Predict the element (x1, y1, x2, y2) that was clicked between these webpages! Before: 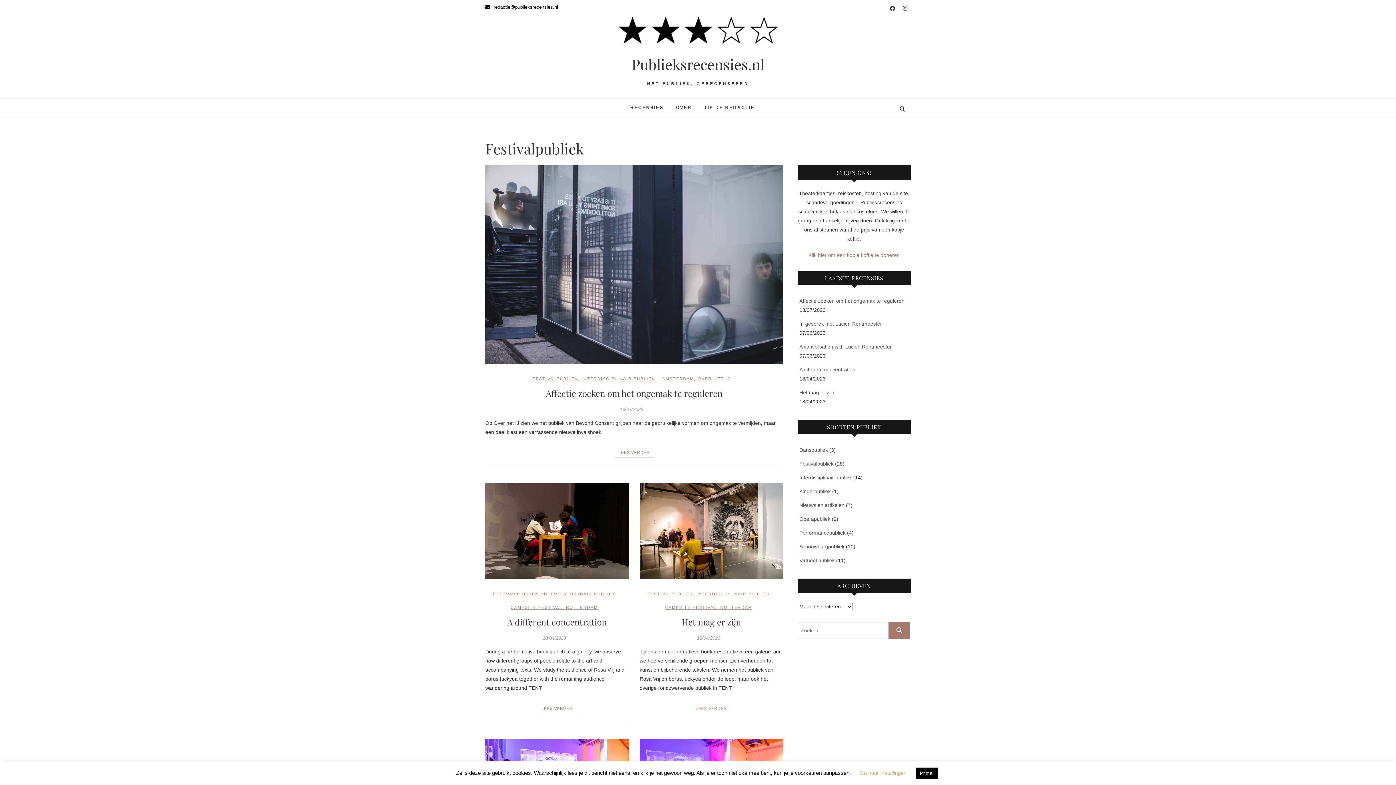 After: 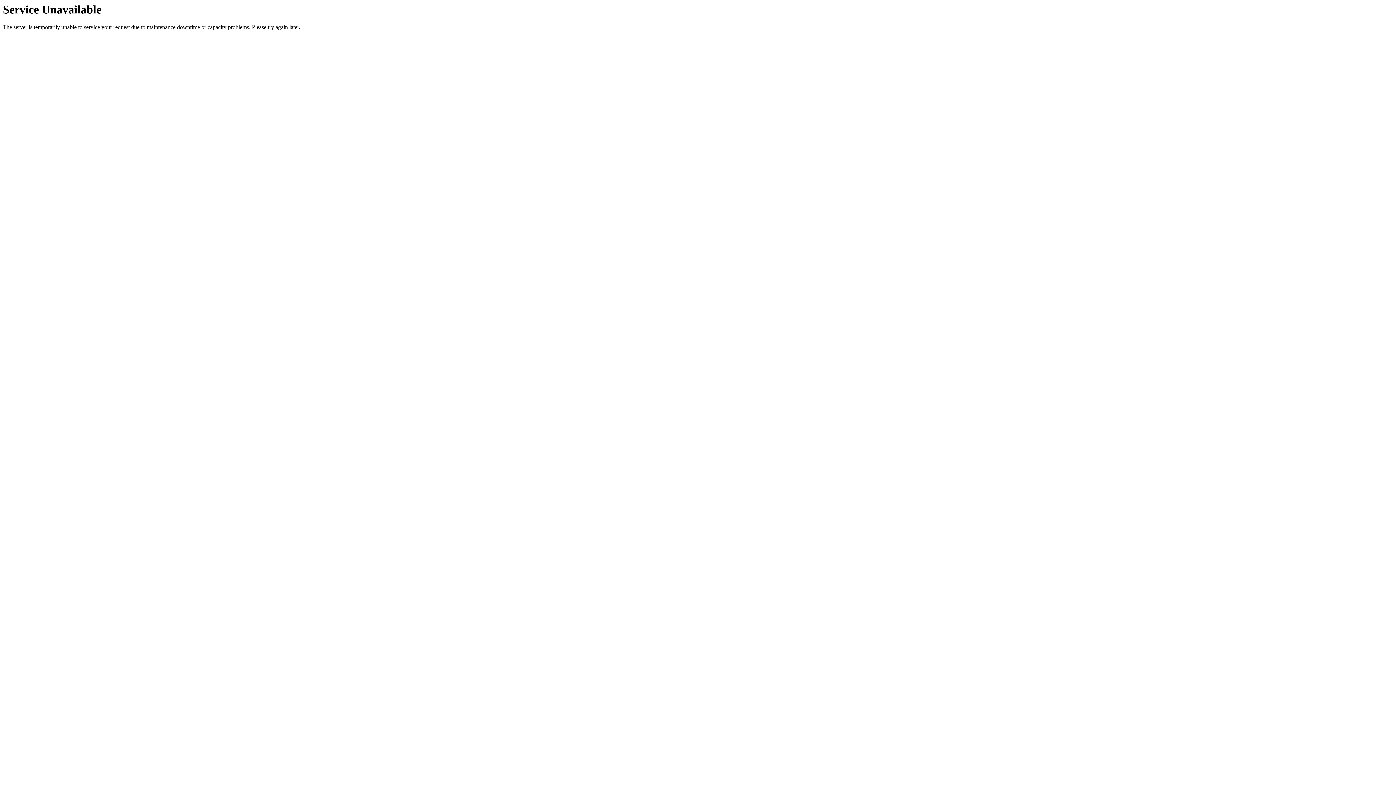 Action: label: Performancepubliek bbox: (799, 530, 845, 535)